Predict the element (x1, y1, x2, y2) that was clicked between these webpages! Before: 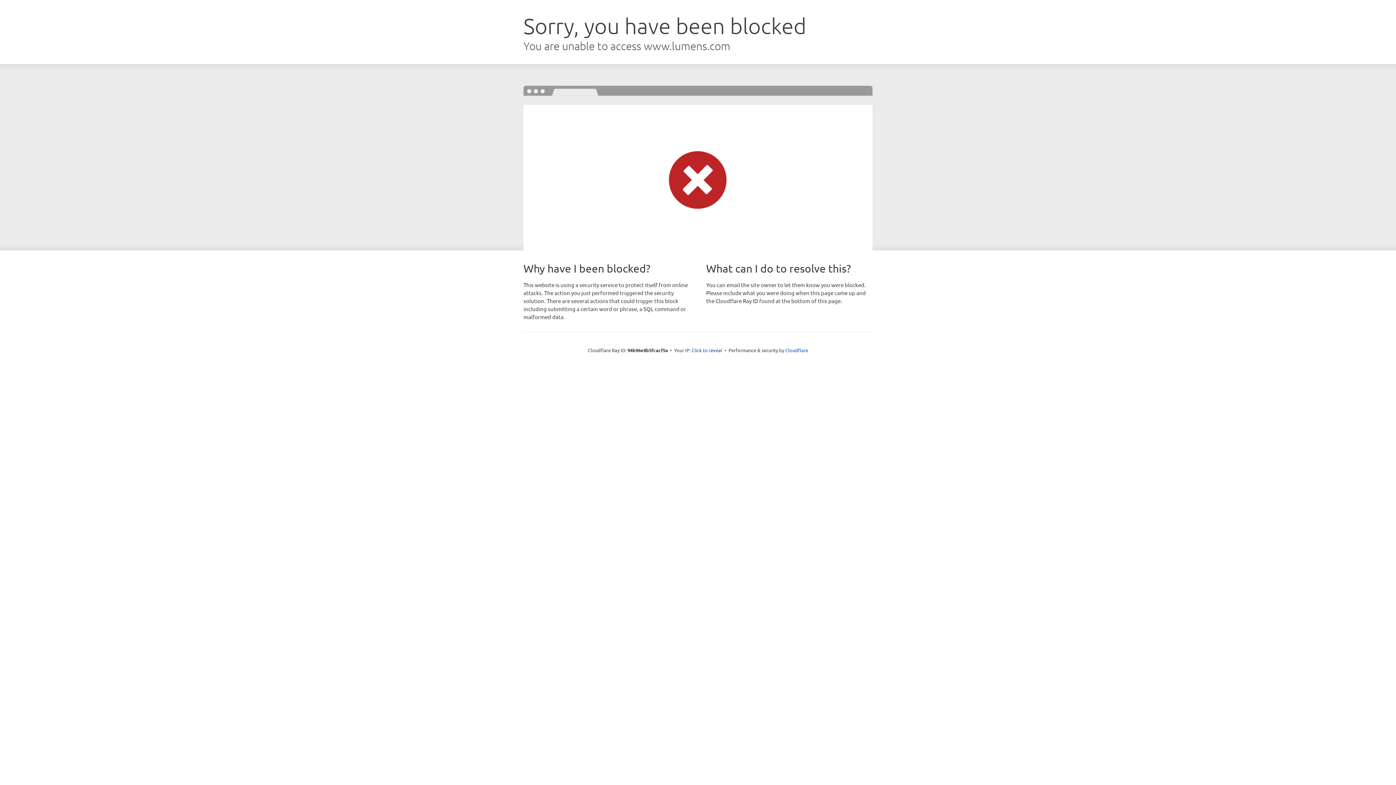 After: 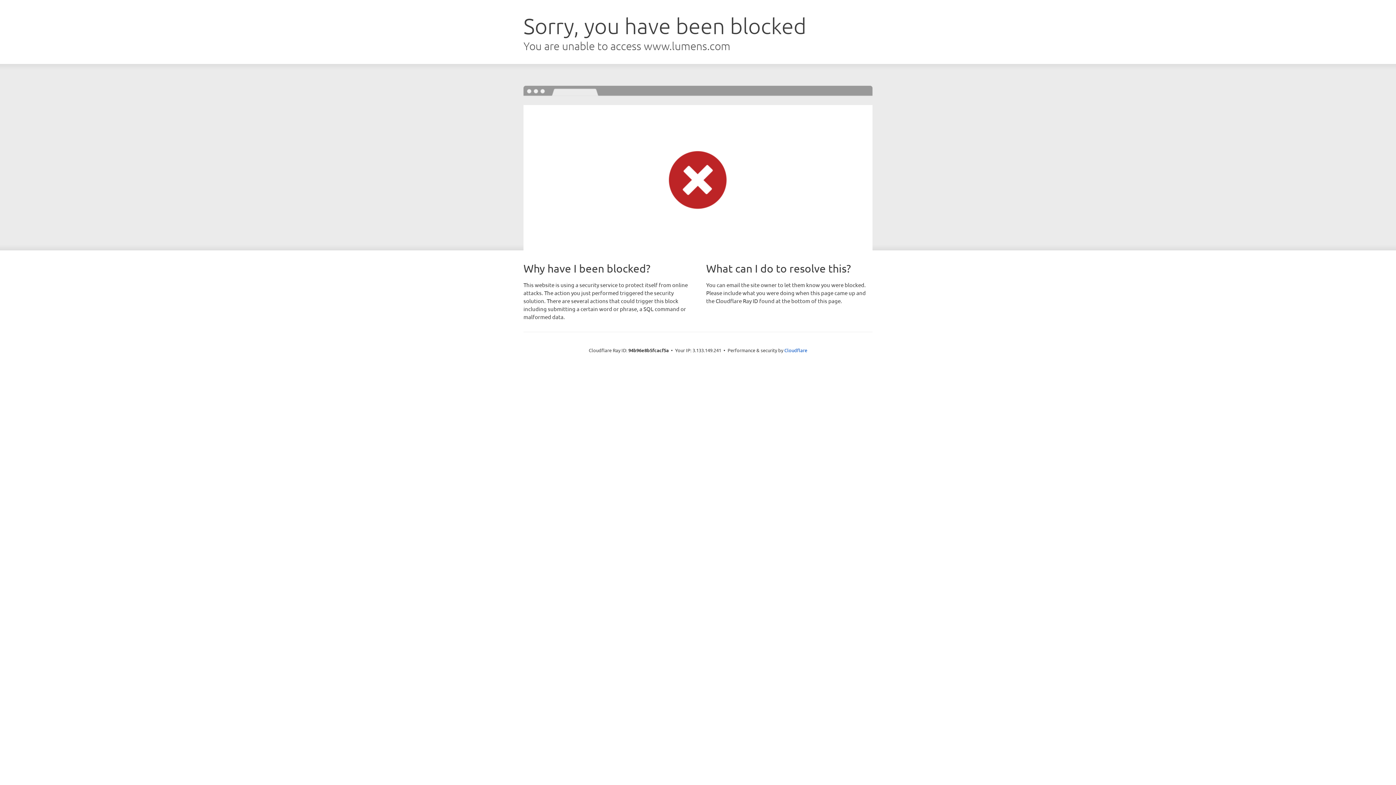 Action: label: Click to reveal bbox: (691, 346, 722, 353)